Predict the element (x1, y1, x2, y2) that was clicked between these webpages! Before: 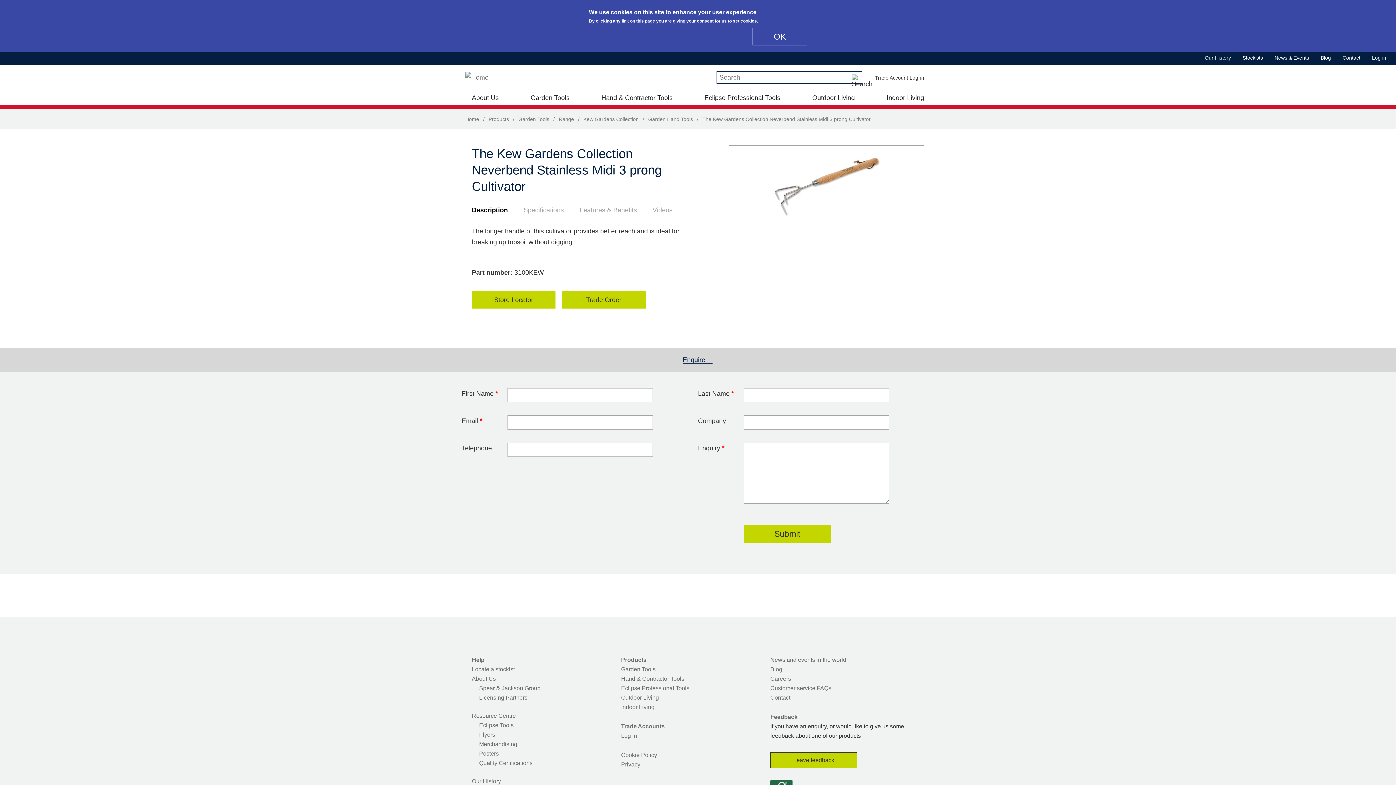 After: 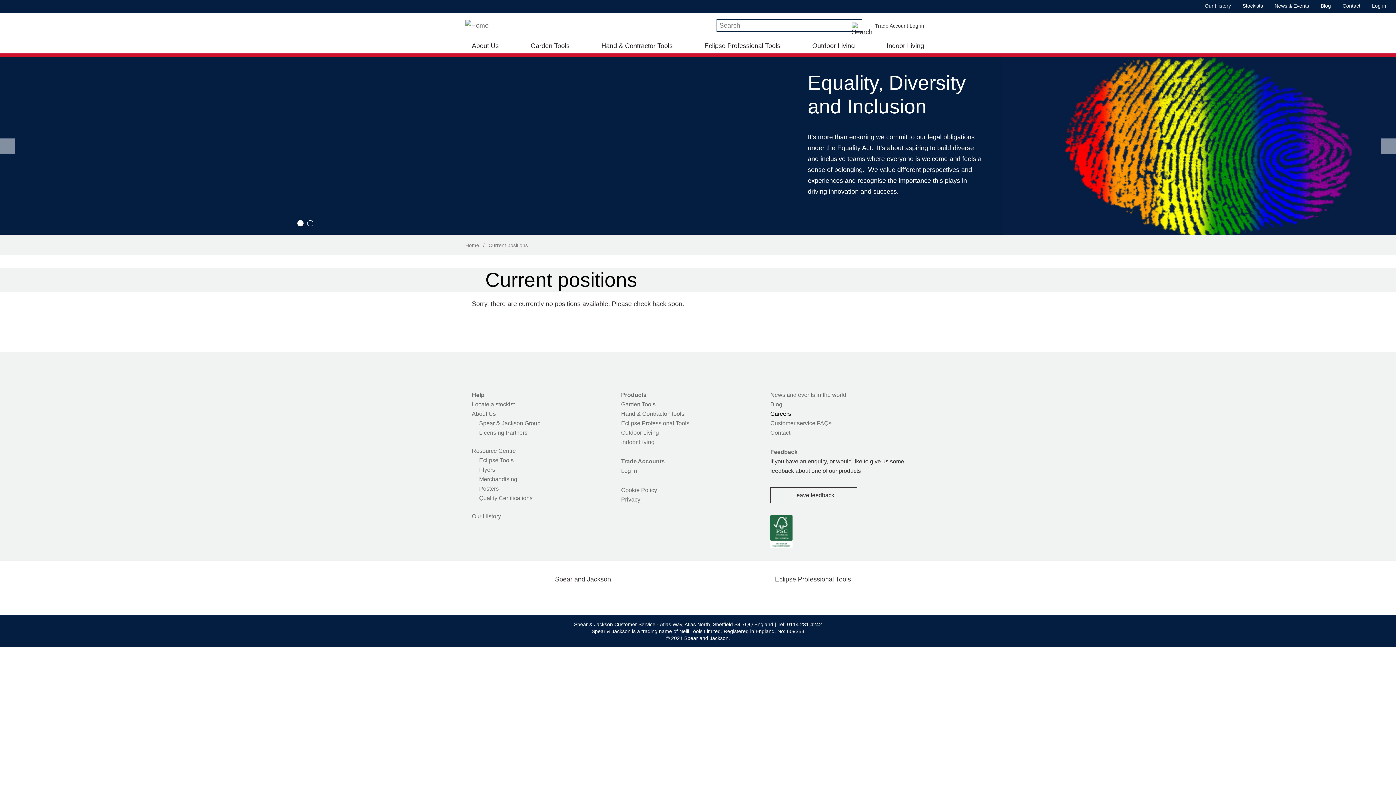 Action: label: Careers bbox: (770, 676, 791, 682)